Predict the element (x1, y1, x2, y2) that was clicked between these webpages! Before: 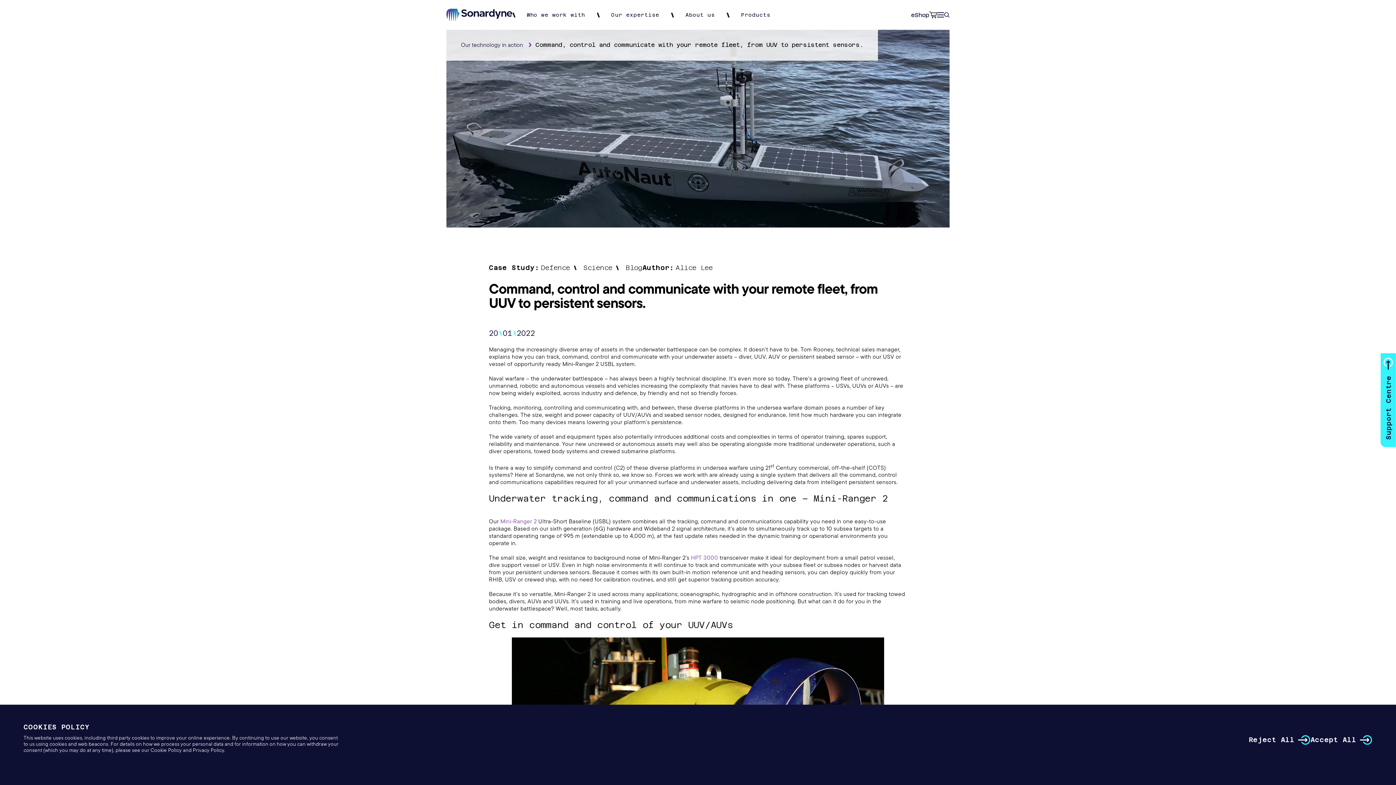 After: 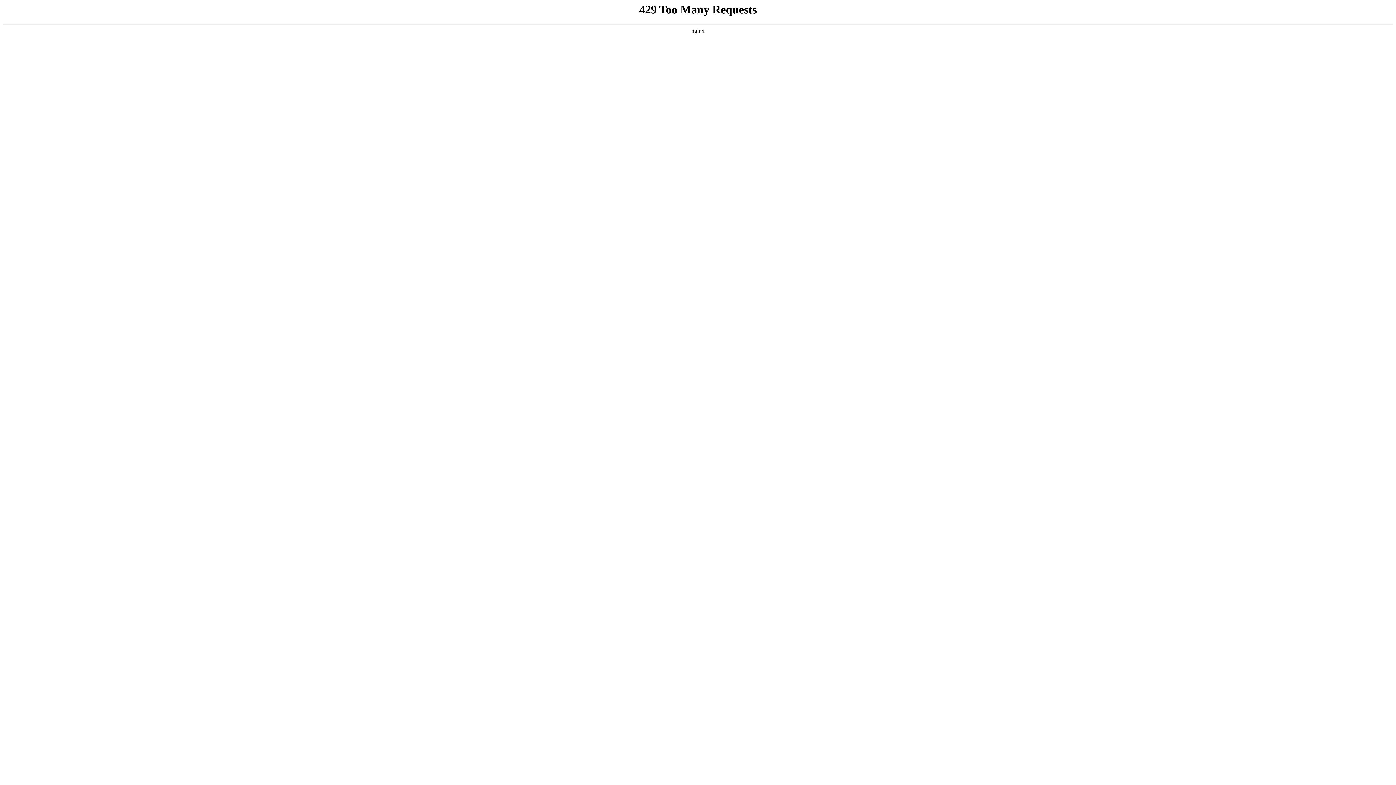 Action: label: Support Centre bbox: (1381, 353, 1396, 447)